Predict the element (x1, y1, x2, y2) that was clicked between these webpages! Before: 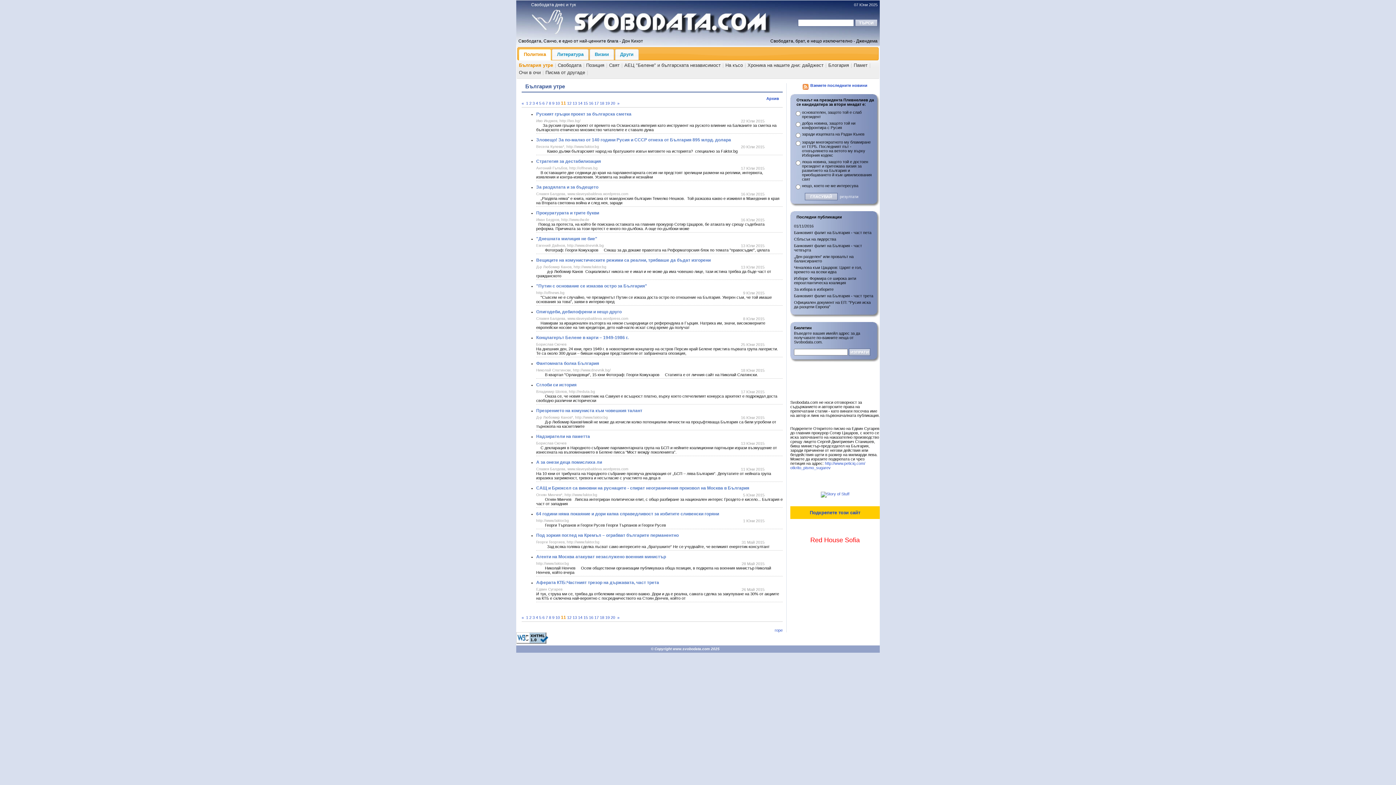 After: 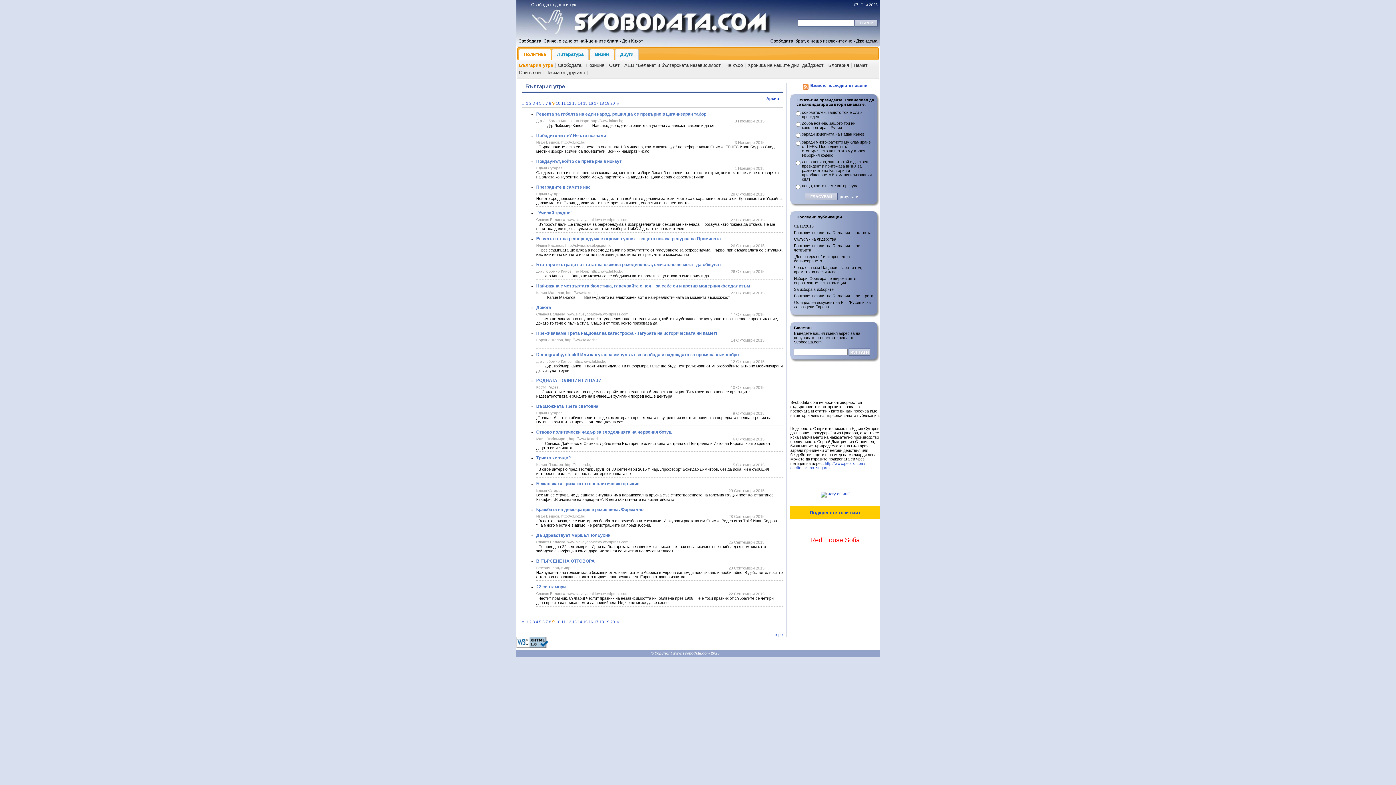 Action: label: 9 bbox: (552, 615, 554, 620)